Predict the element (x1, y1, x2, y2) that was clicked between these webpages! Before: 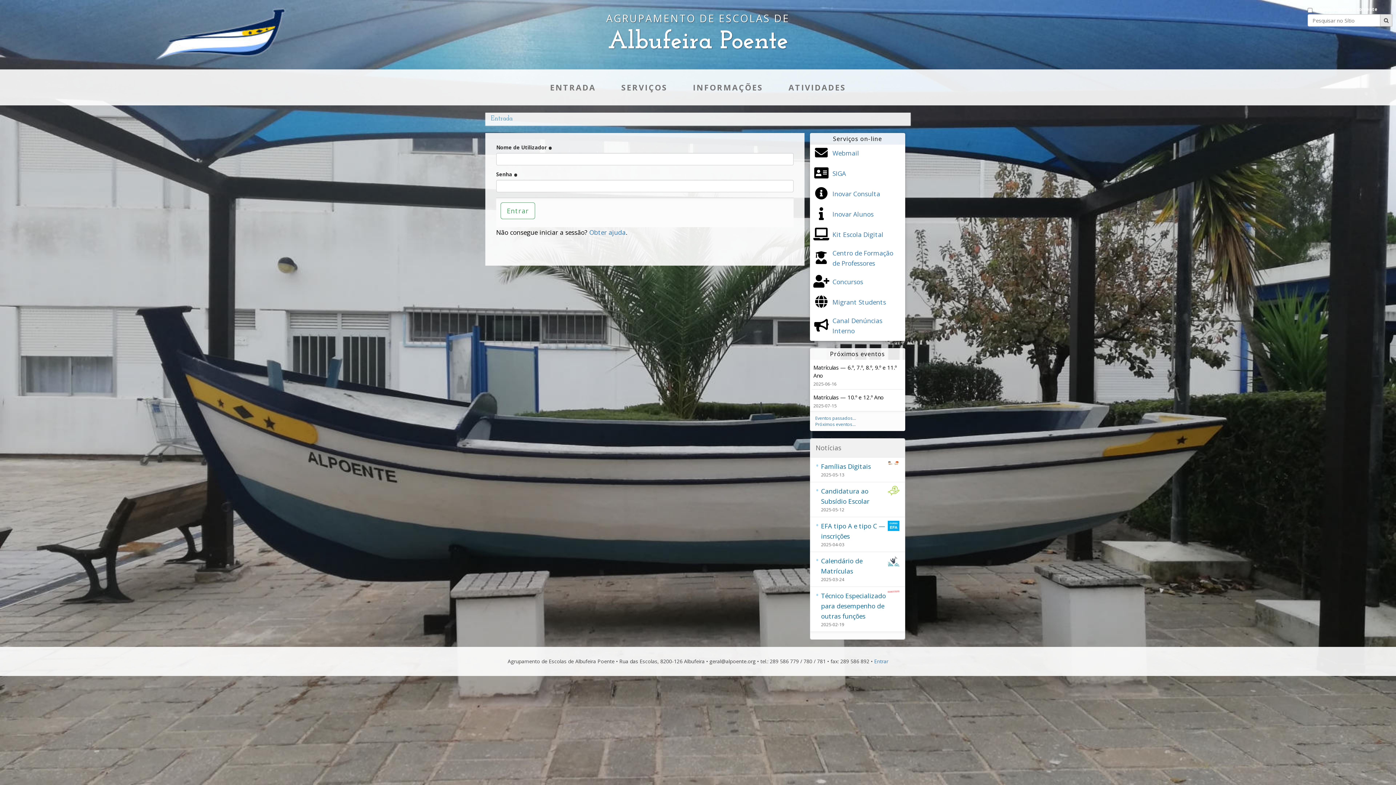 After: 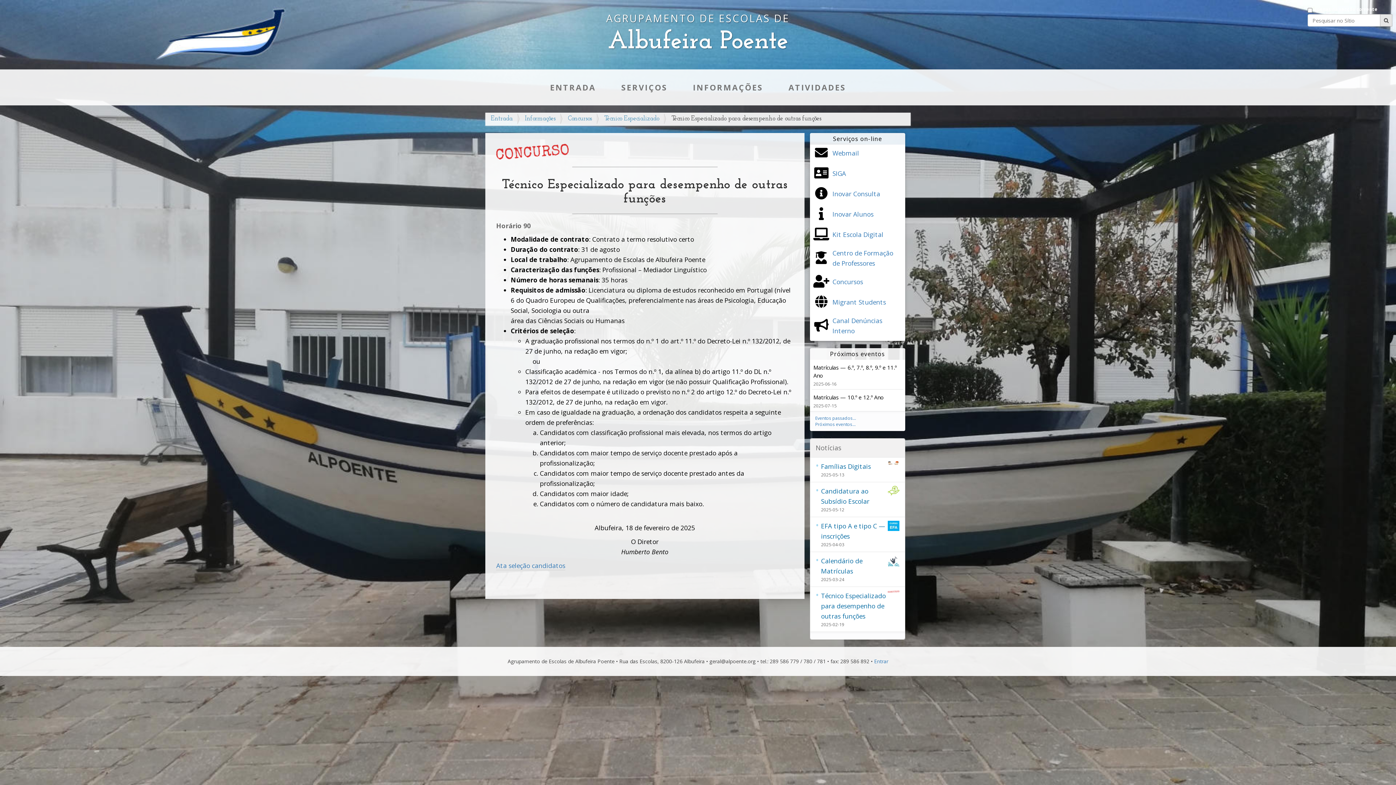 Action: bbox: (810, 586, 905, 630) label: Técnico Especializado para desempenho de outras funções